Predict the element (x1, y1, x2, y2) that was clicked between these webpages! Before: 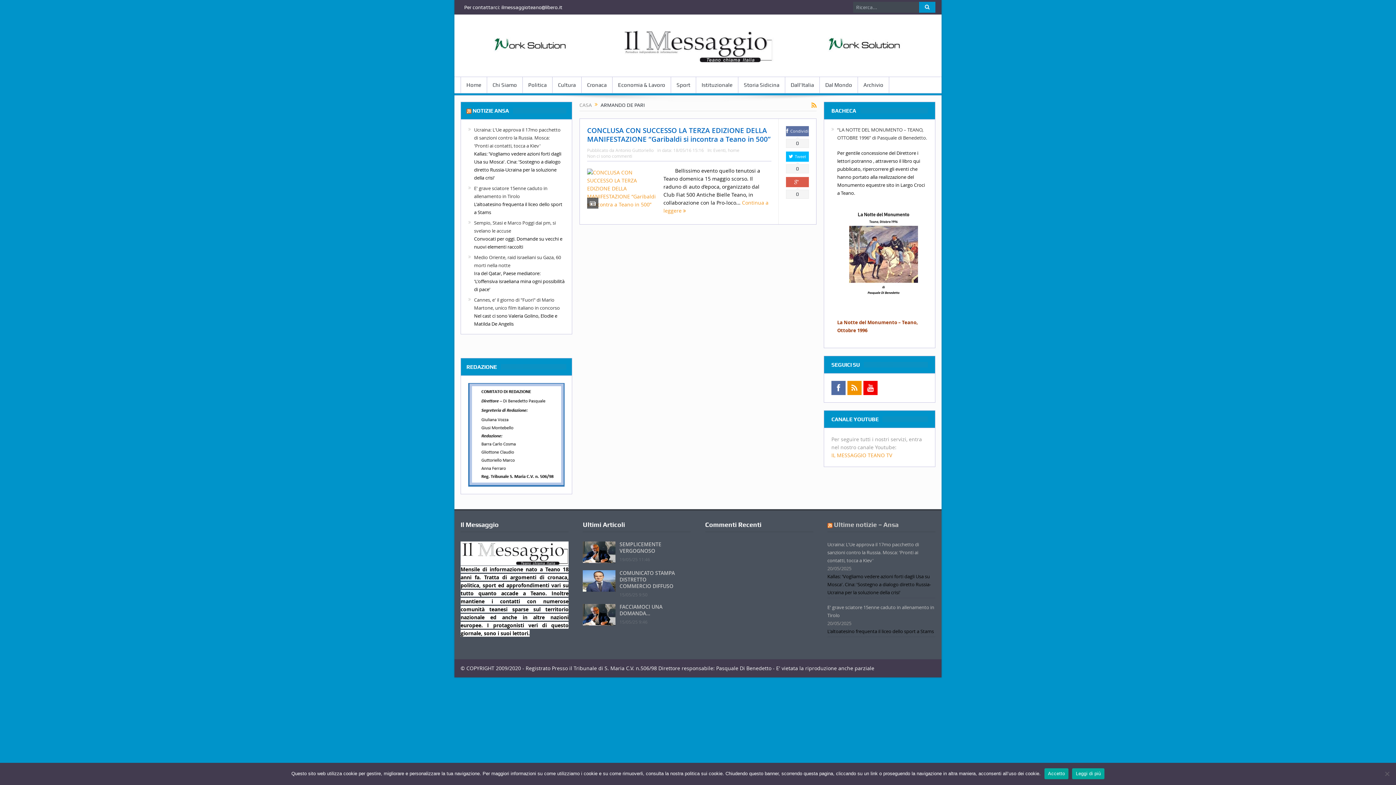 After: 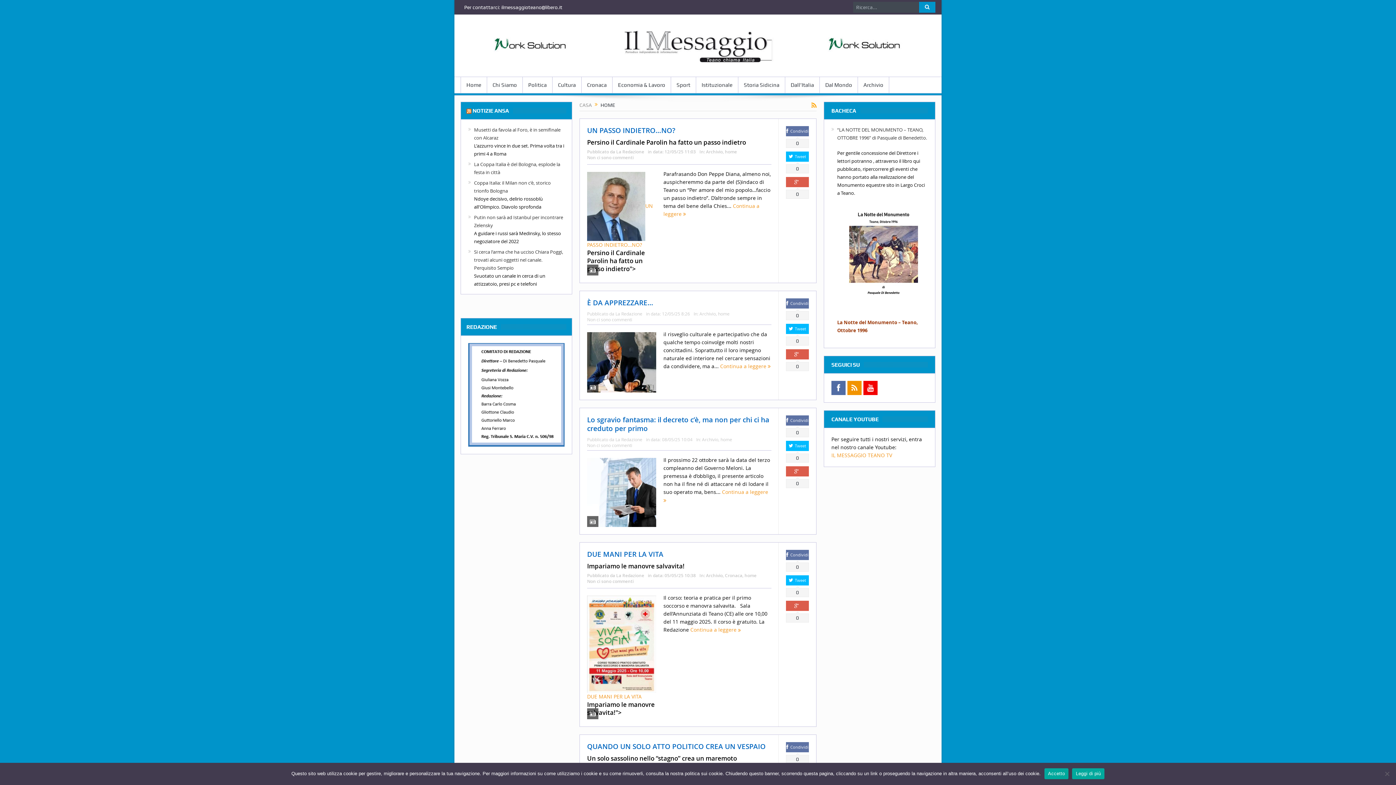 Action: label: home bbox: (728, 147, 739, 153)